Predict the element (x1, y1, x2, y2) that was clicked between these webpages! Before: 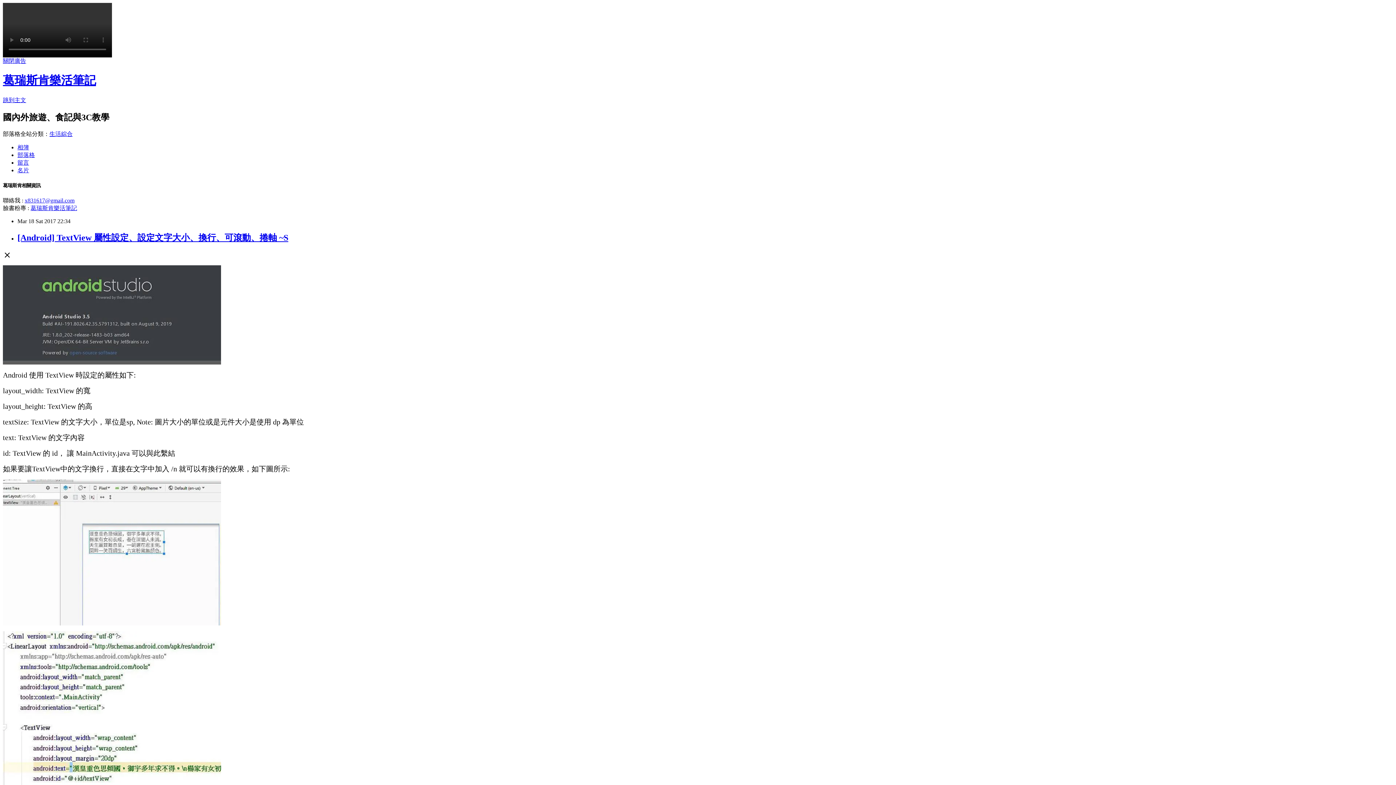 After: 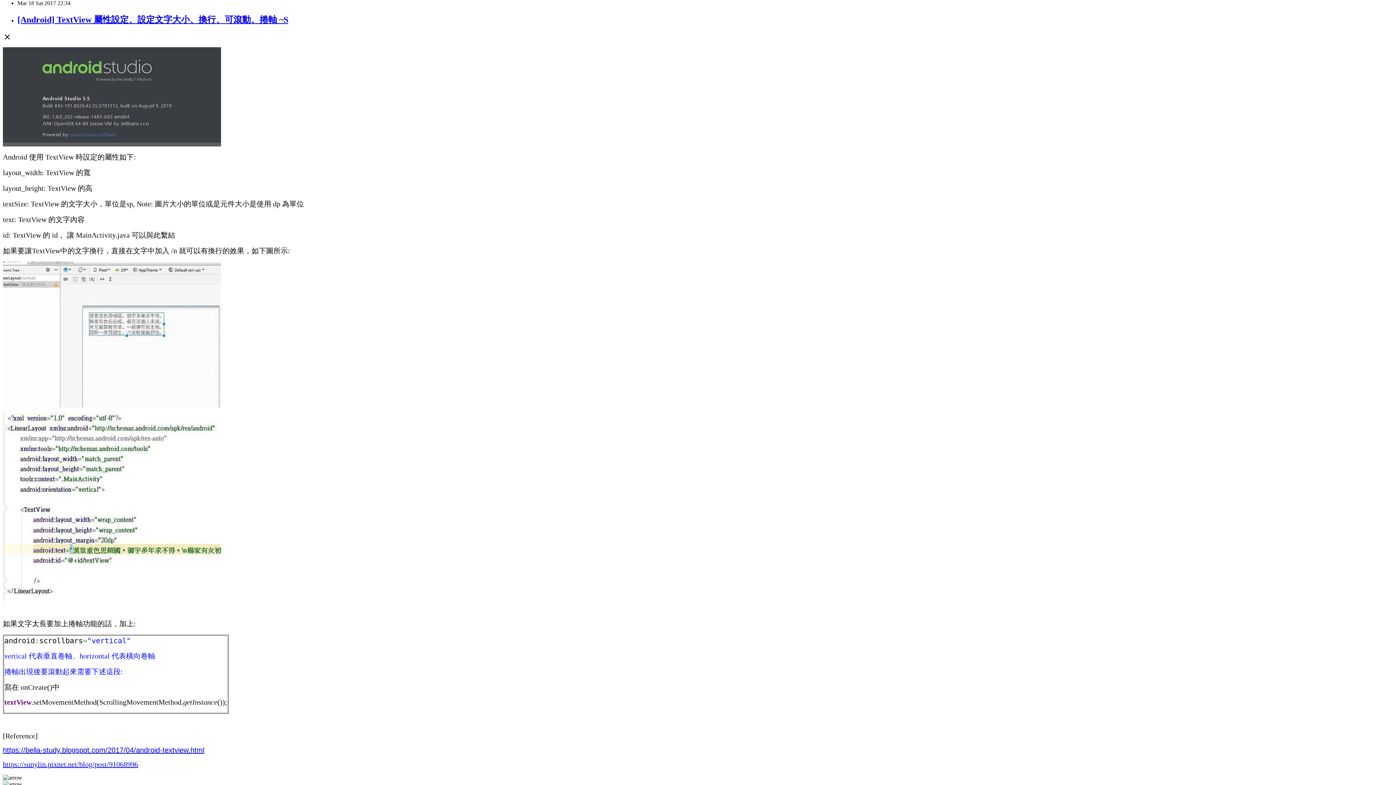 Action: label: 跳到主文 bbox: (2, 97, 26, 103)